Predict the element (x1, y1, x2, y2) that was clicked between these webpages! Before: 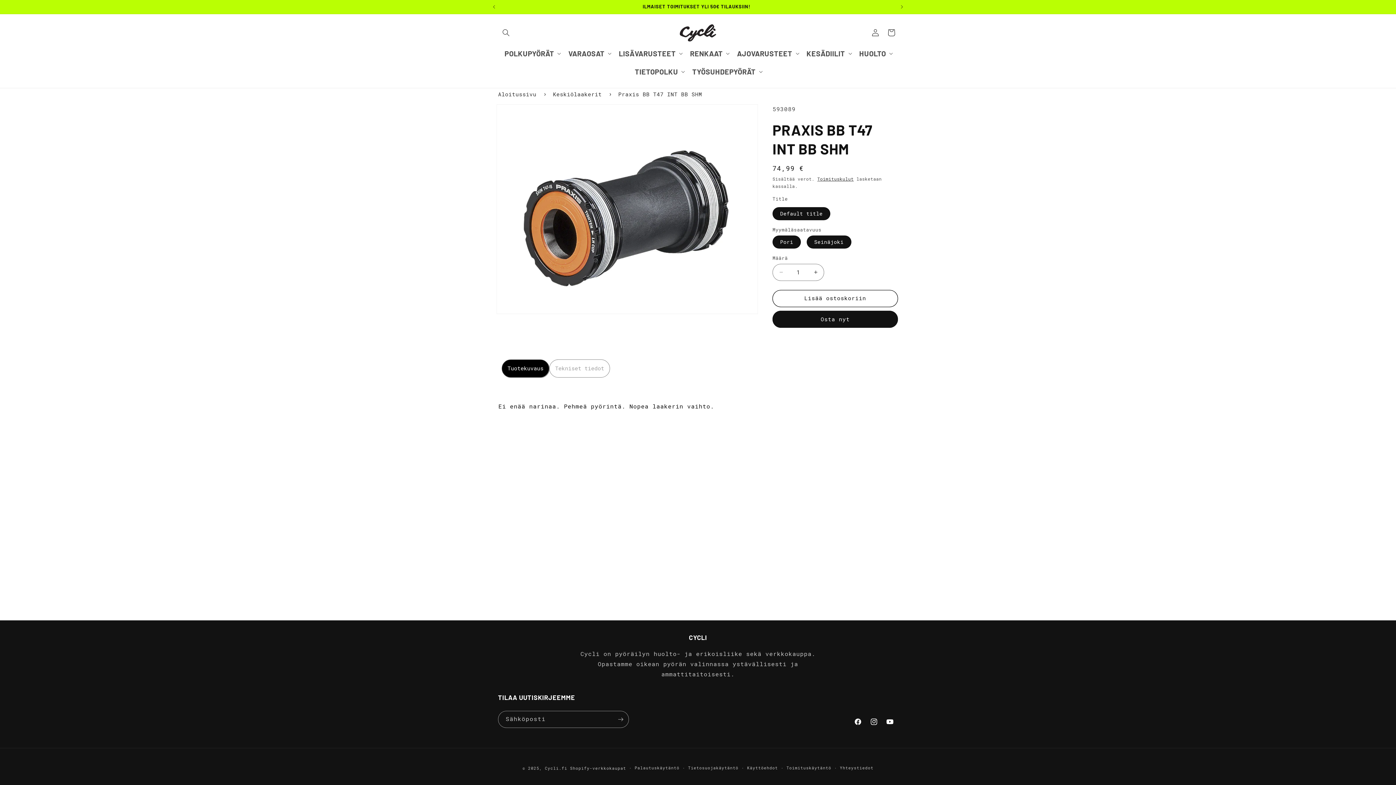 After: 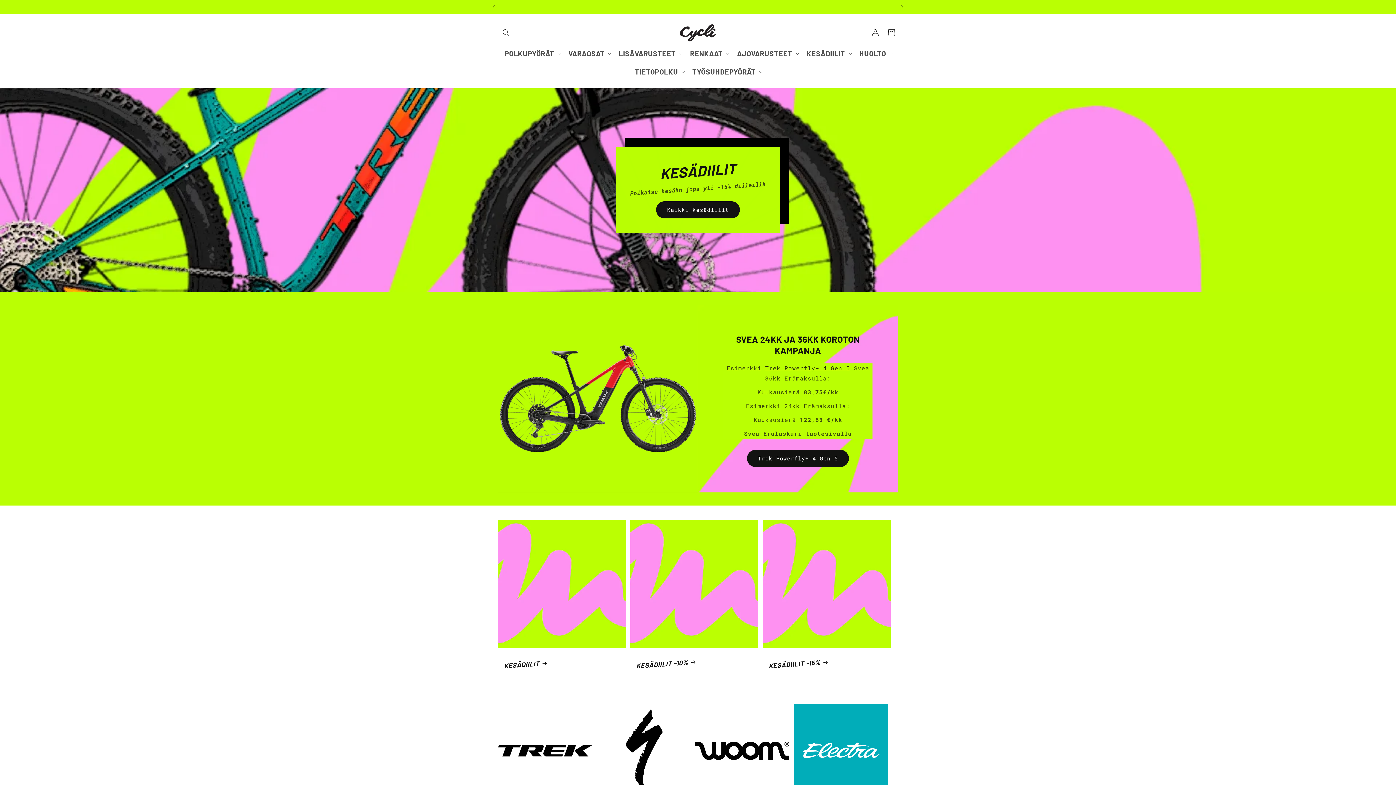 Action: label: Cycli.fi bbox: (545, 766, 567, 771)